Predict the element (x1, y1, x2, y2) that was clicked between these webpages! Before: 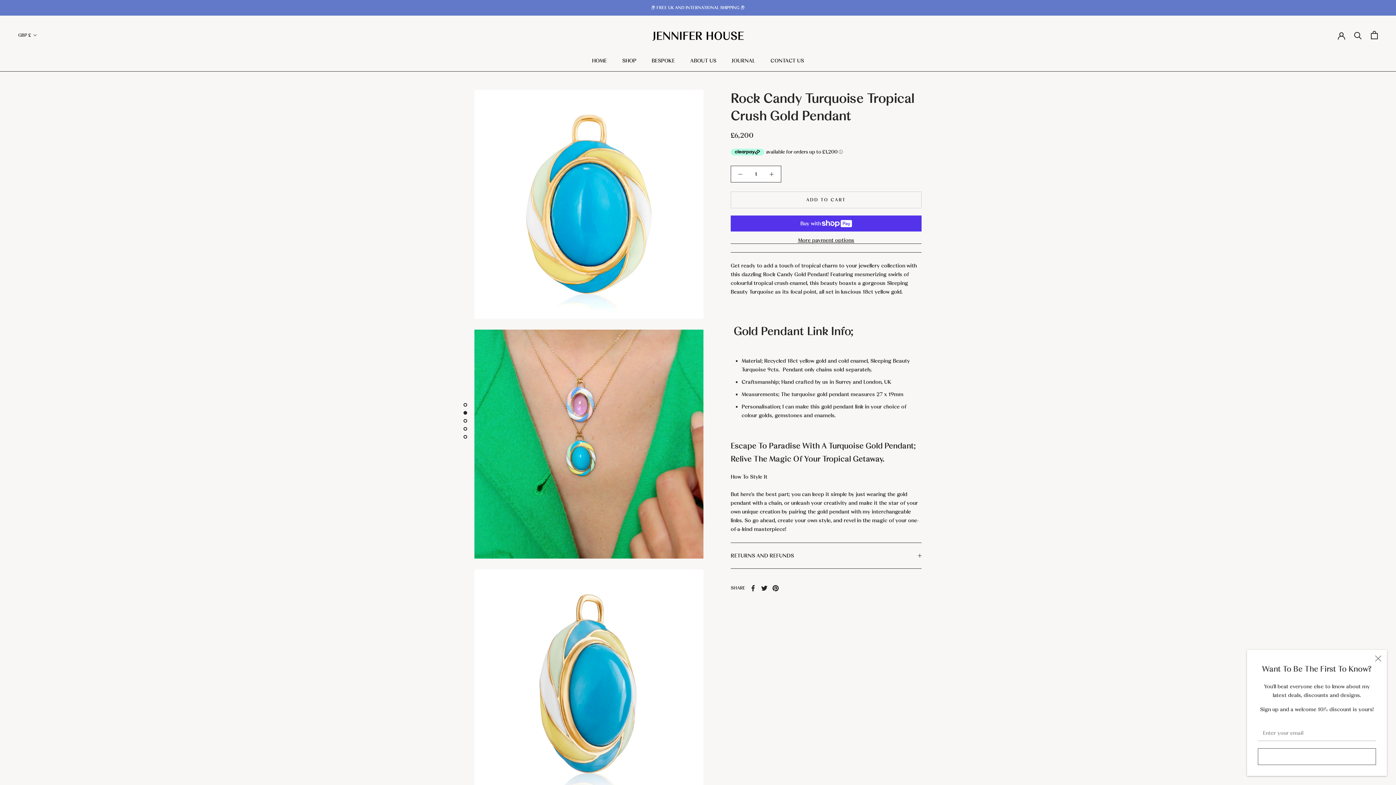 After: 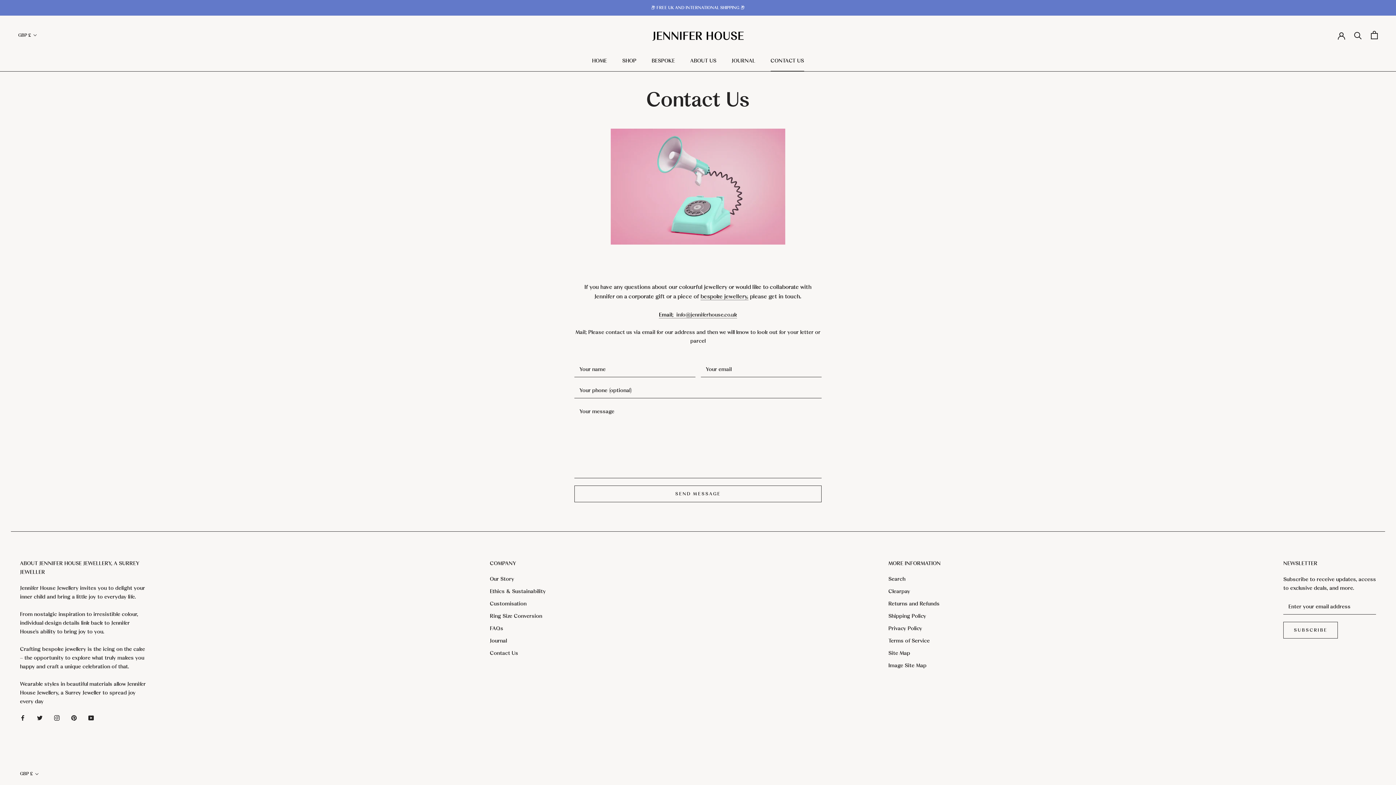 Action: label: CONTACT US
CONTACT US bbox: (770, 57, 804, 63)